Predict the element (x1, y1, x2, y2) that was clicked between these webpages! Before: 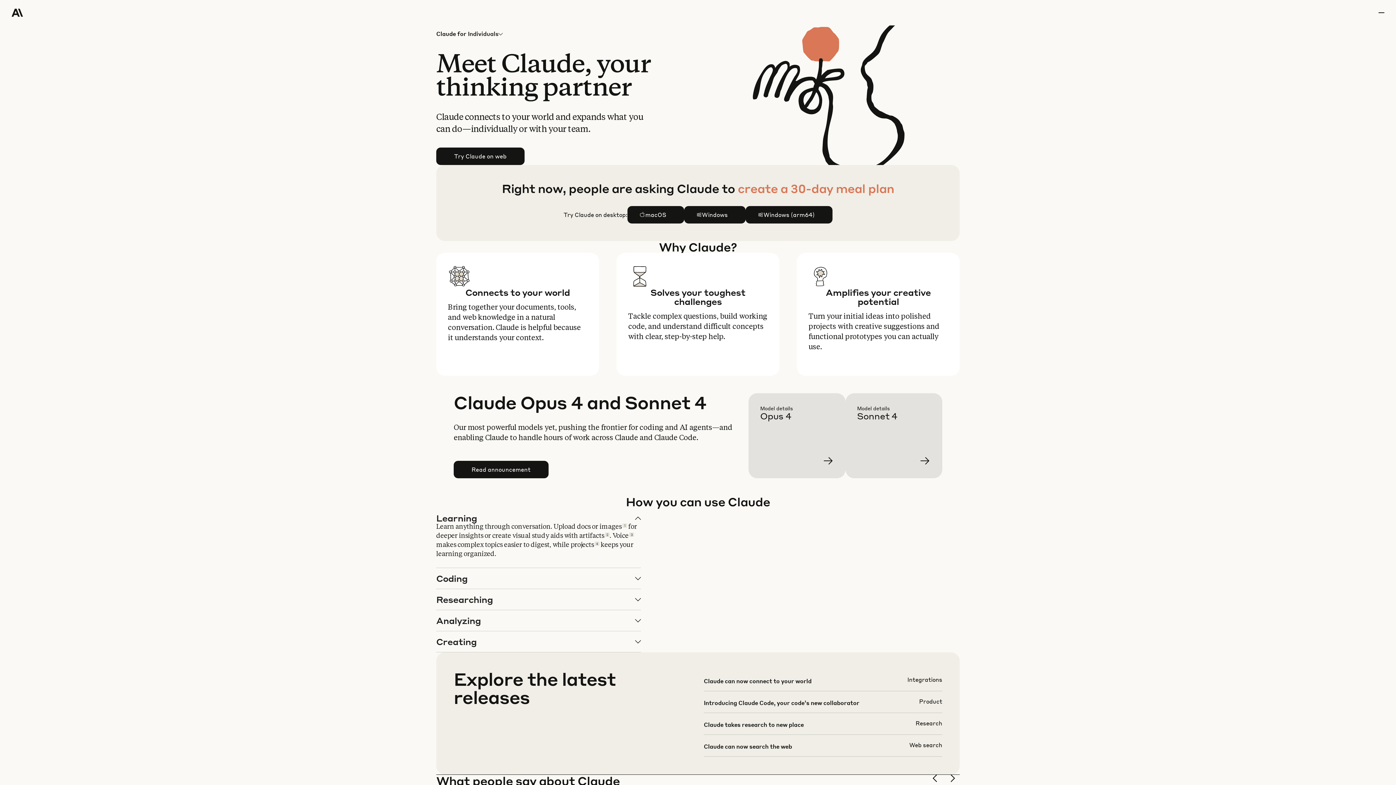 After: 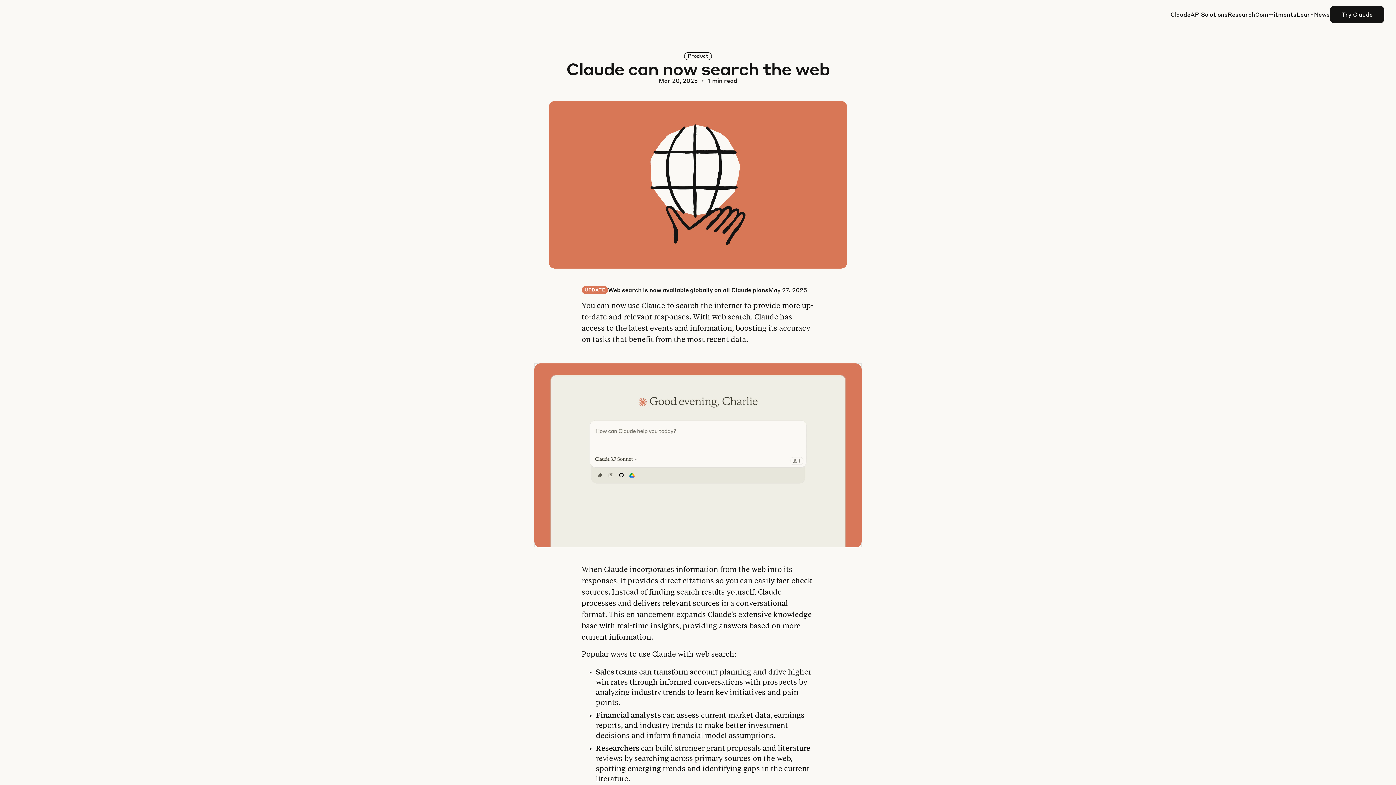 Action: bbox: (703, 741, 942, 762)